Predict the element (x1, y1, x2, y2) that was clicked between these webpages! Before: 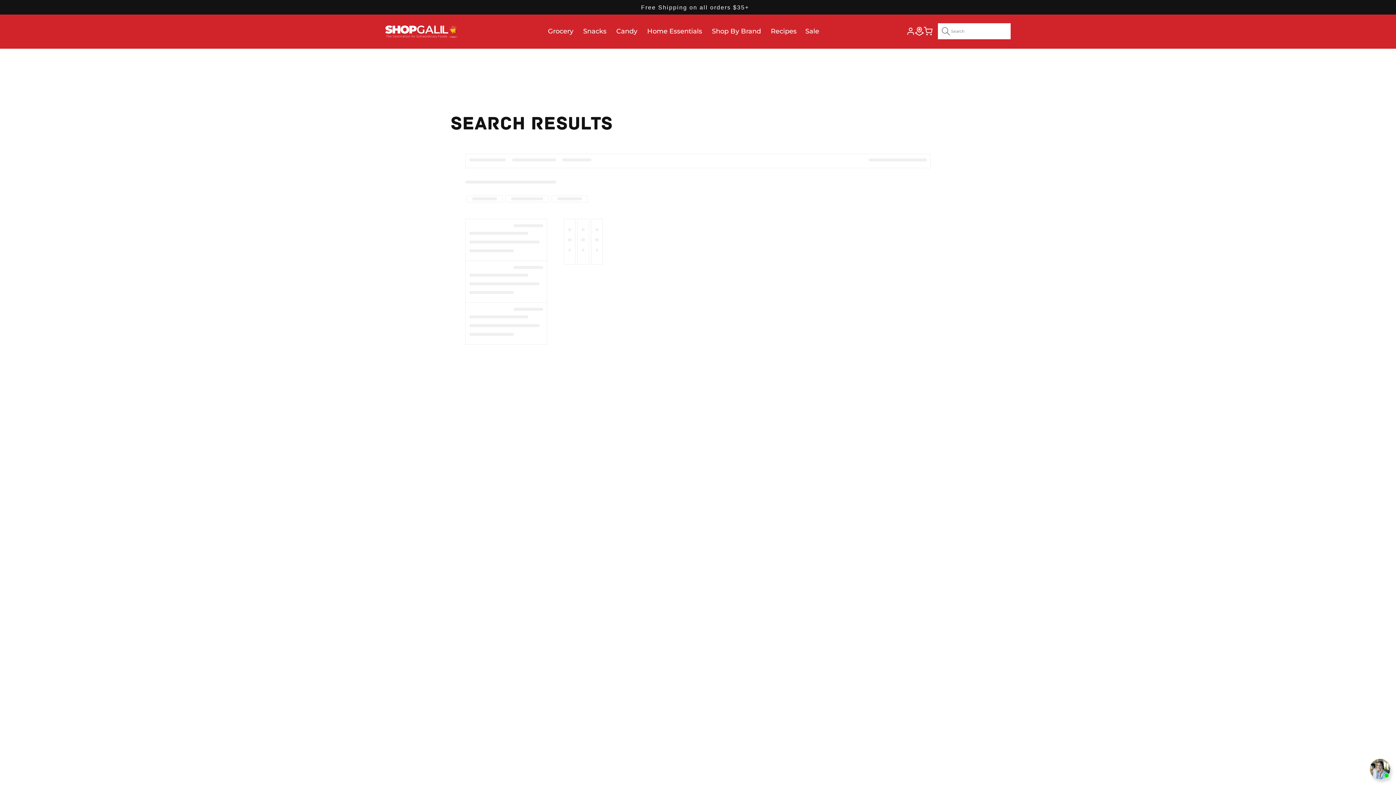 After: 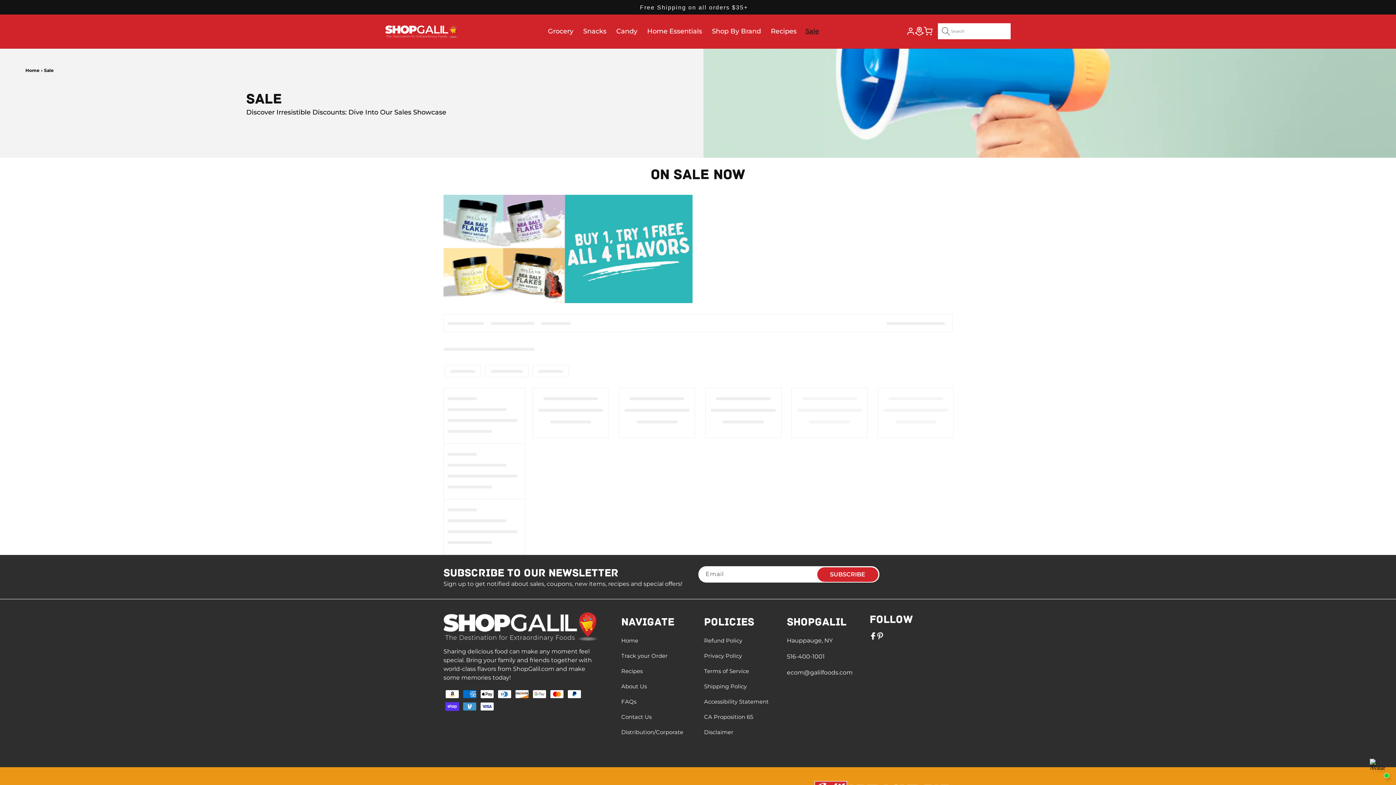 Action: label: Sale bbox: (801, 22, 823, 39)